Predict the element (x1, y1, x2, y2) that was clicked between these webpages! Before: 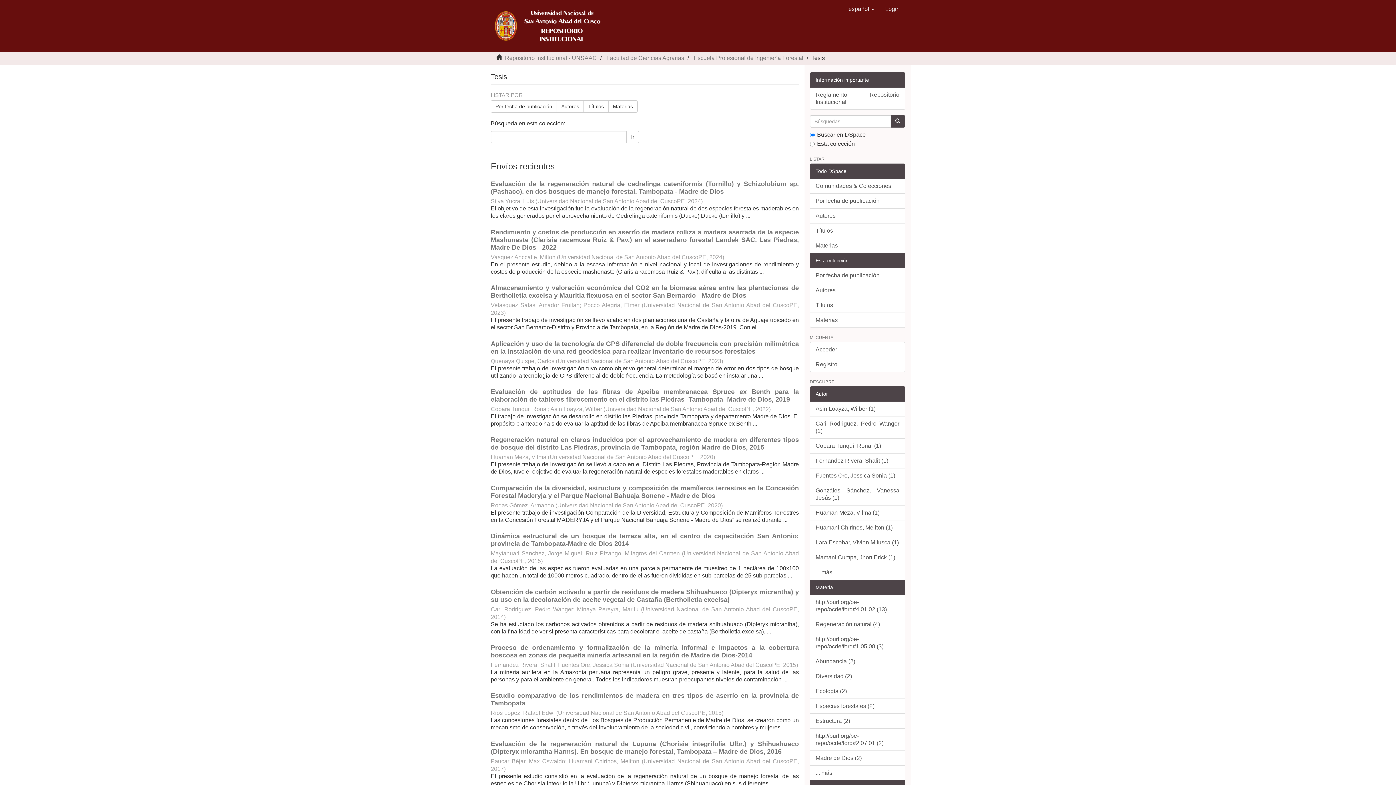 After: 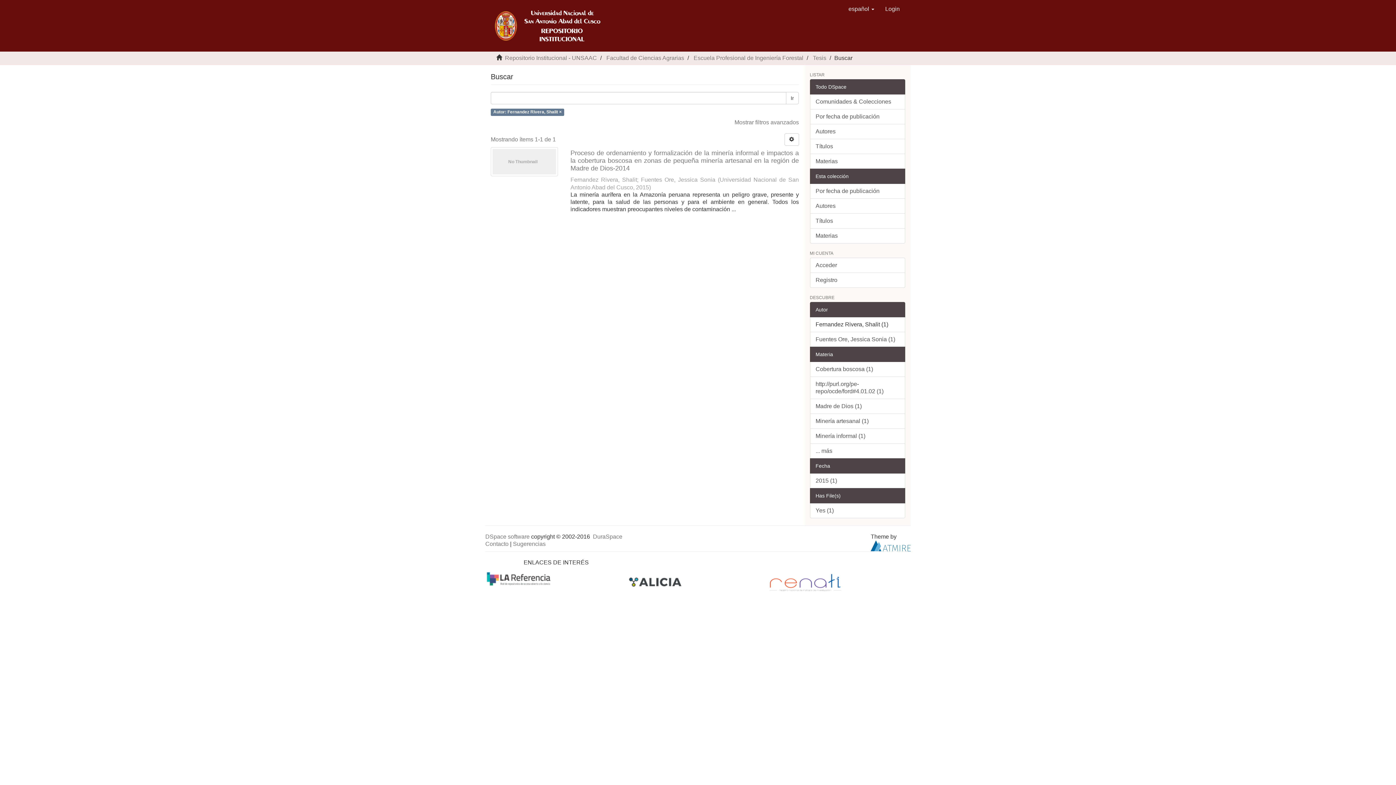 Action: label: Fernandez Rivera, Shalit (1) bbox: (810, 453, 905, 468)